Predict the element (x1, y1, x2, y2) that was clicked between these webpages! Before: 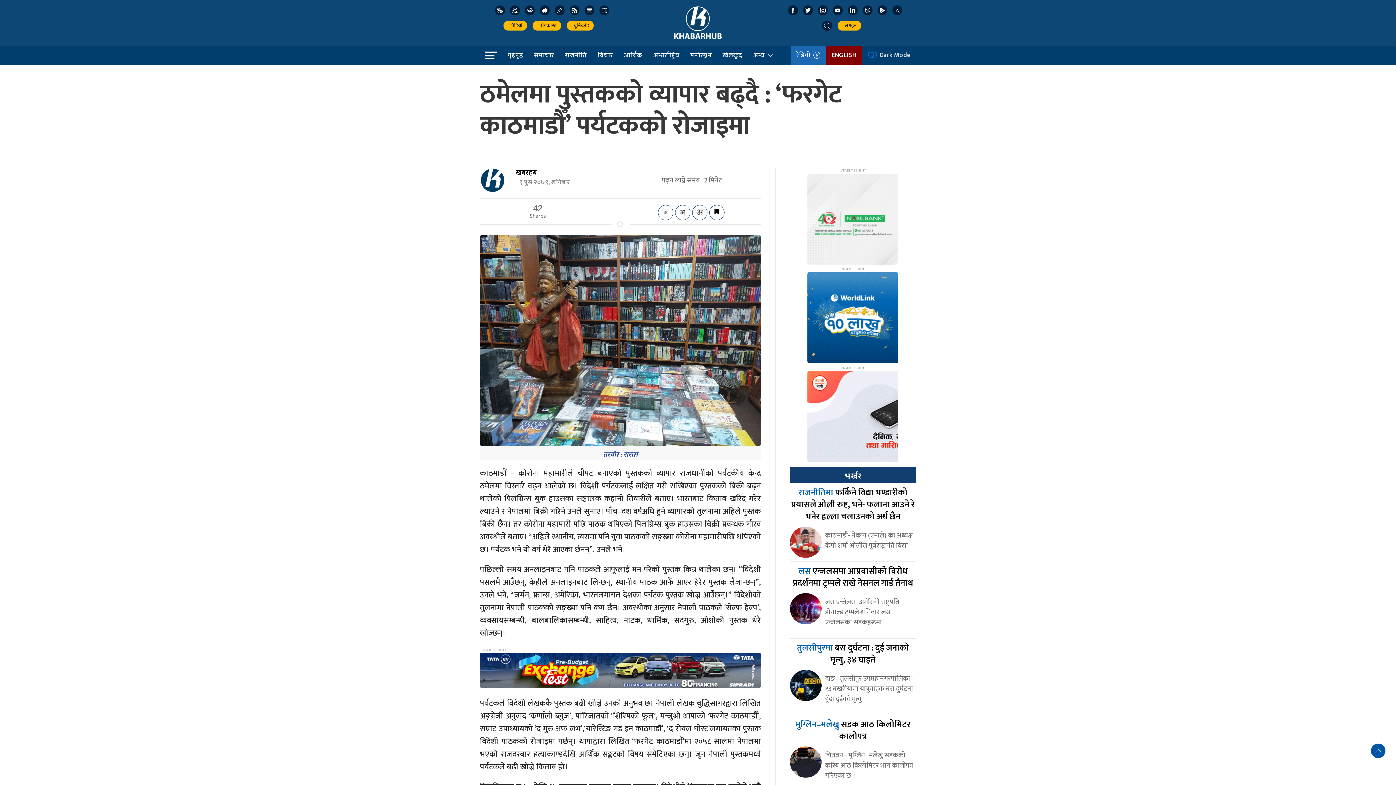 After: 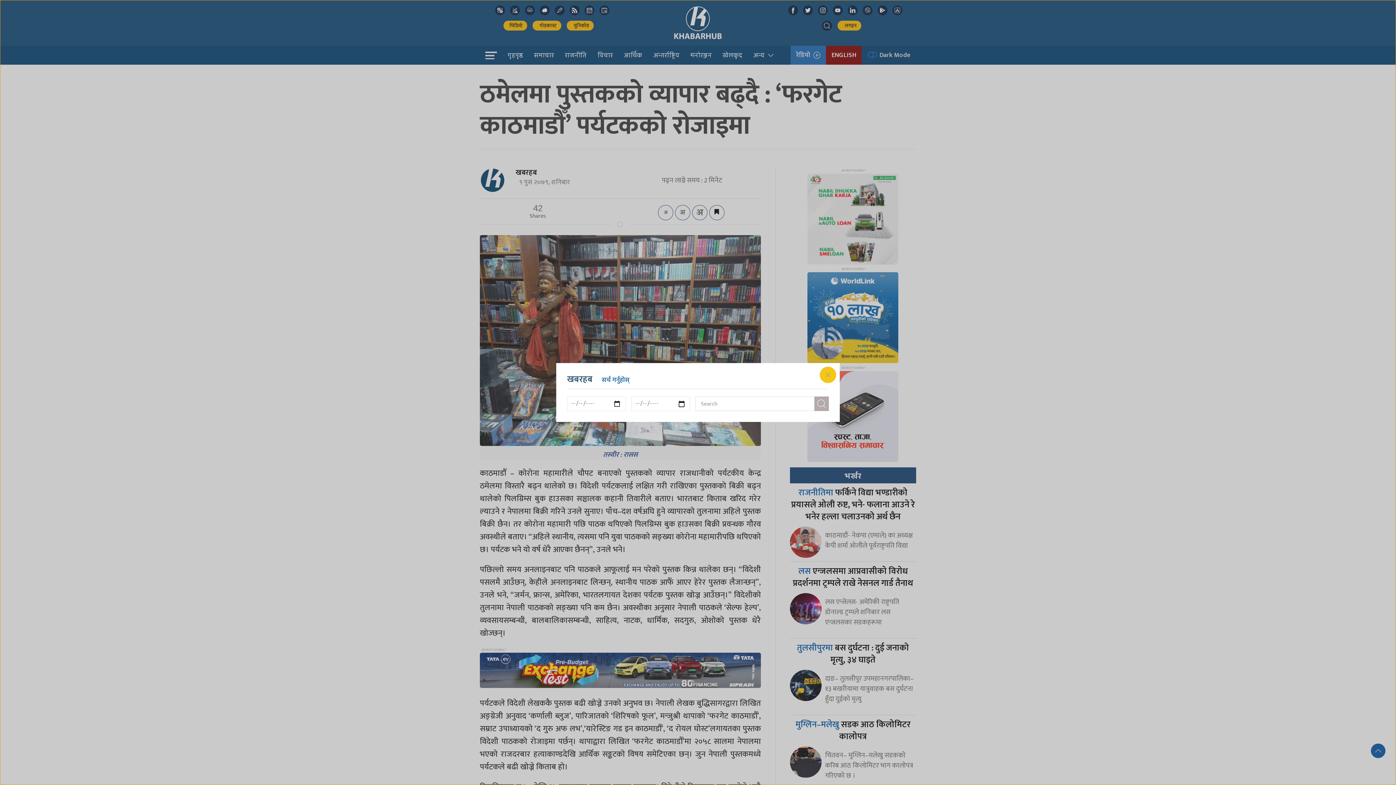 Action: bbox: (822, 20, 832, 30) label: Open Search